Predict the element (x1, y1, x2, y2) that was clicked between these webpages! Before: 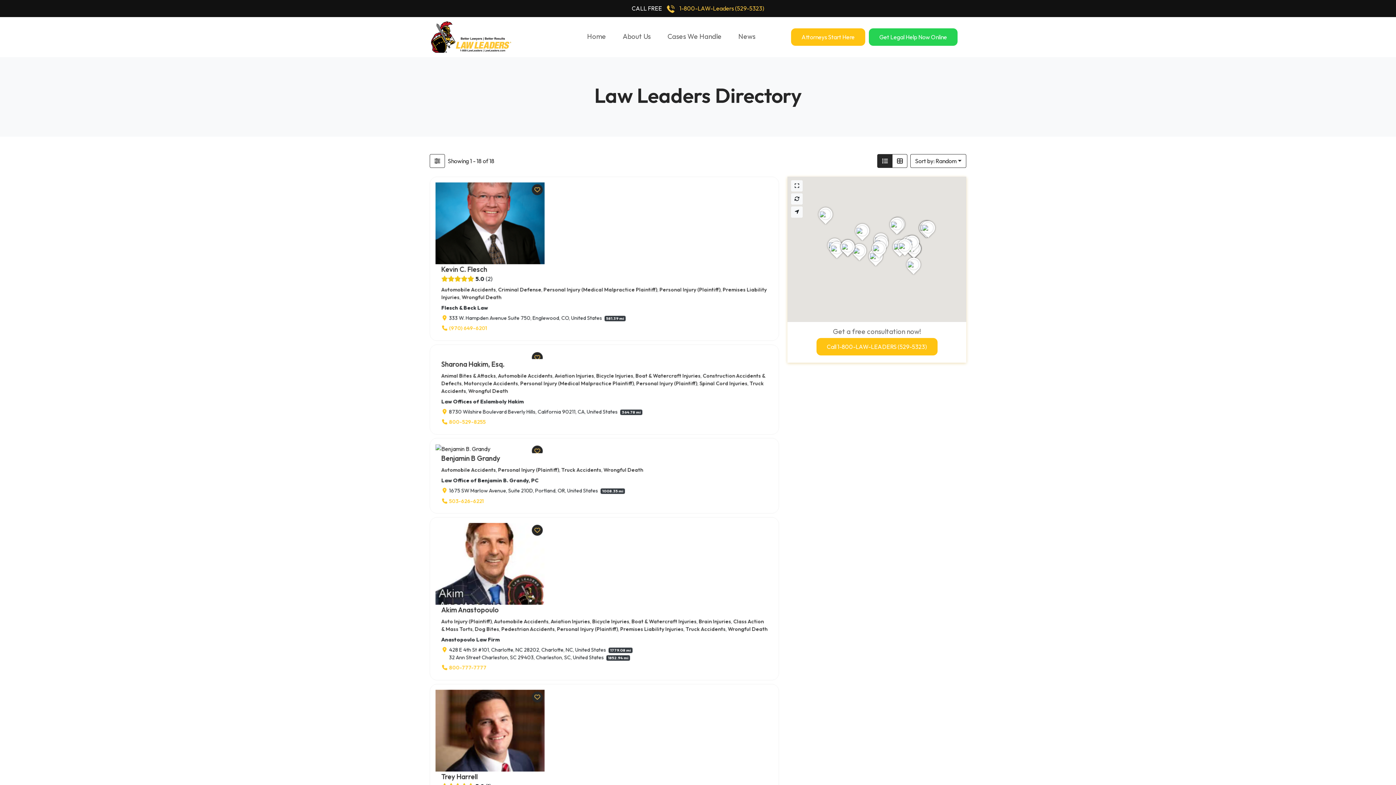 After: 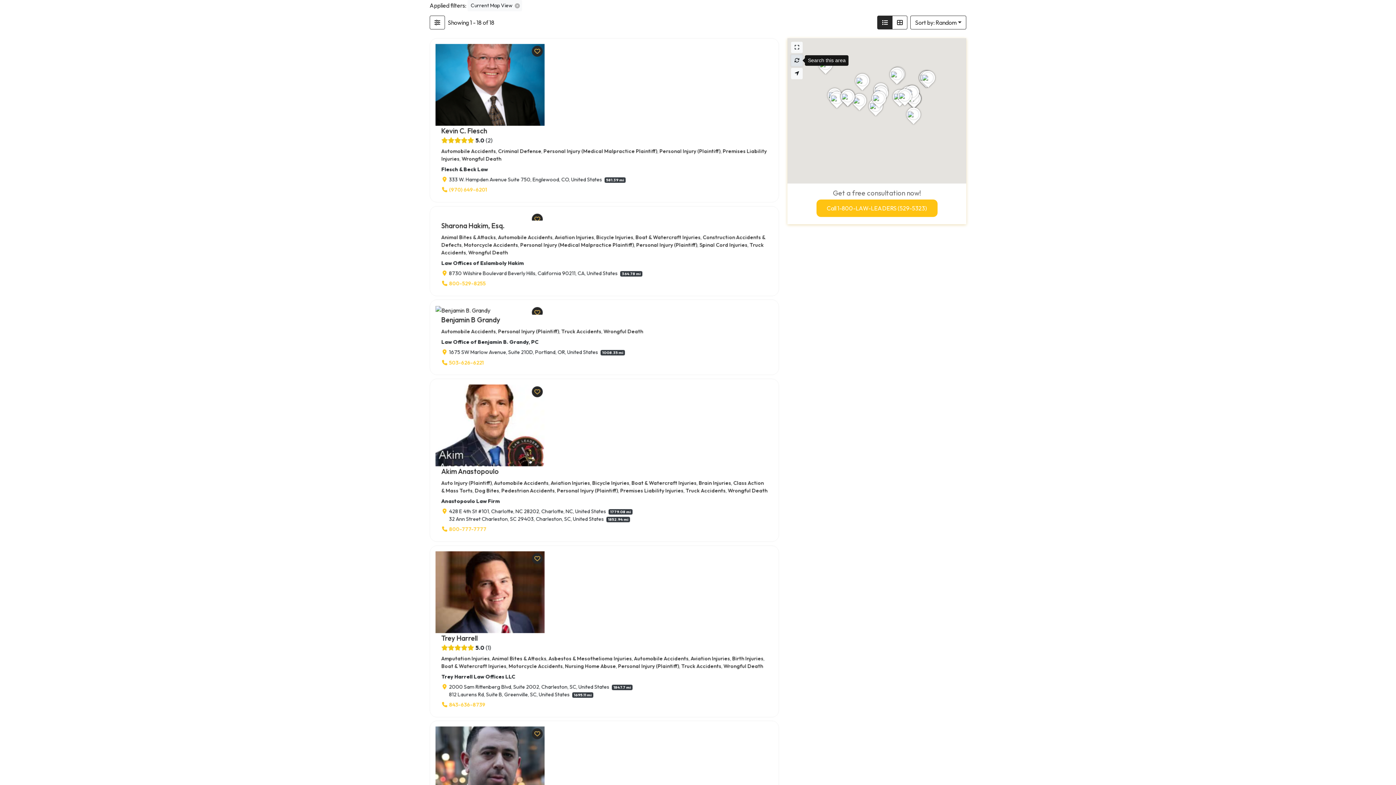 Action: bbox: (791, 193, 802, 204)